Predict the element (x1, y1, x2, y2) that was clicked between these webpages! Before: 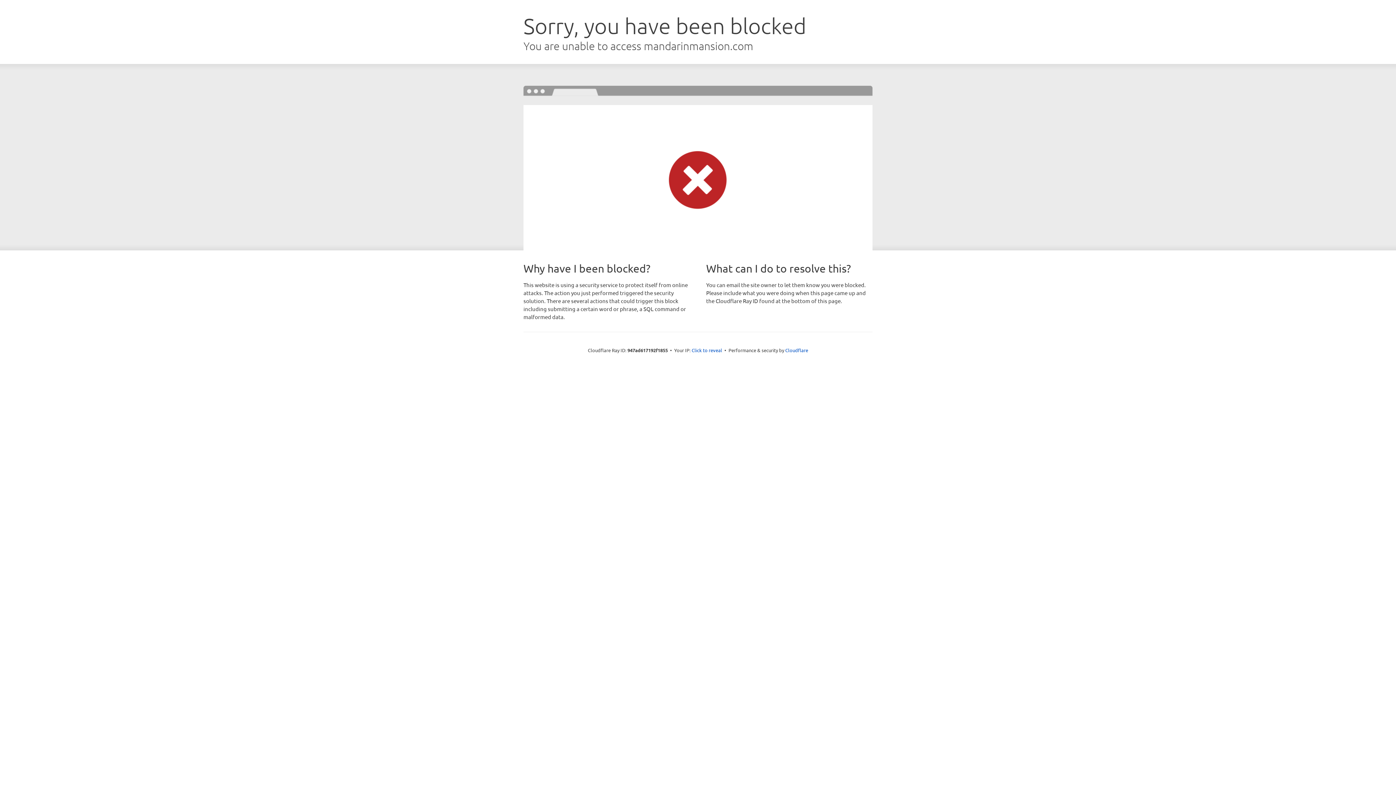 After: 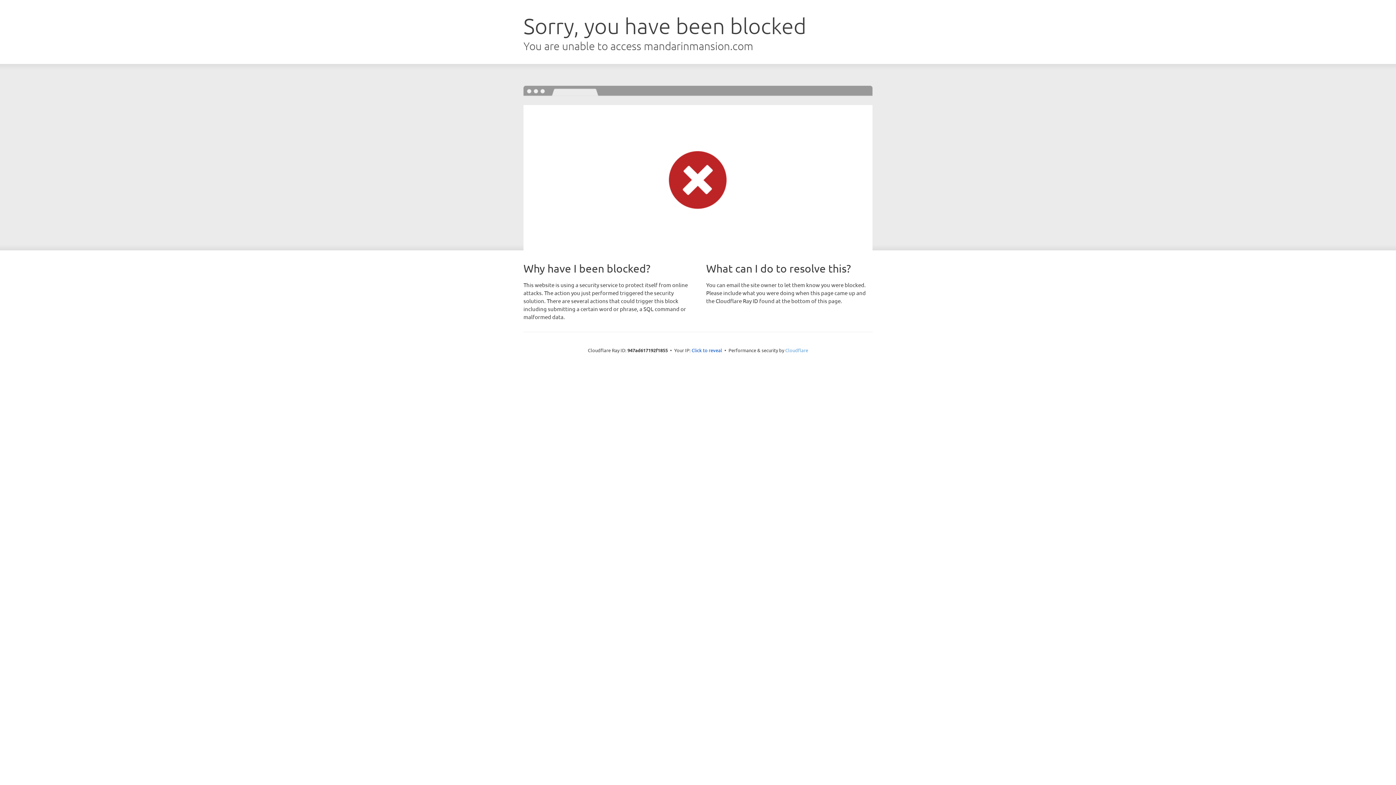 Action: bbox: (785, 347, 808, 353) label: Cloudflare